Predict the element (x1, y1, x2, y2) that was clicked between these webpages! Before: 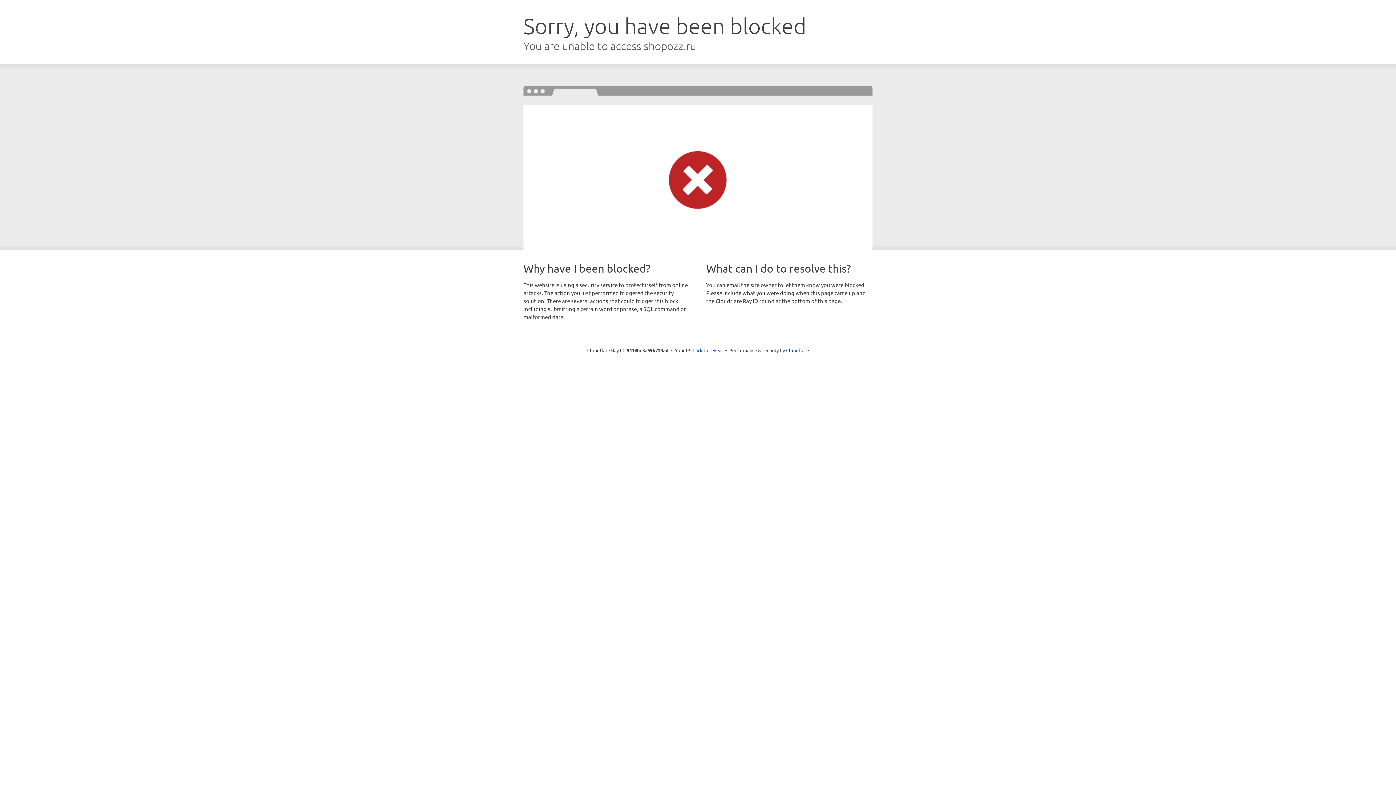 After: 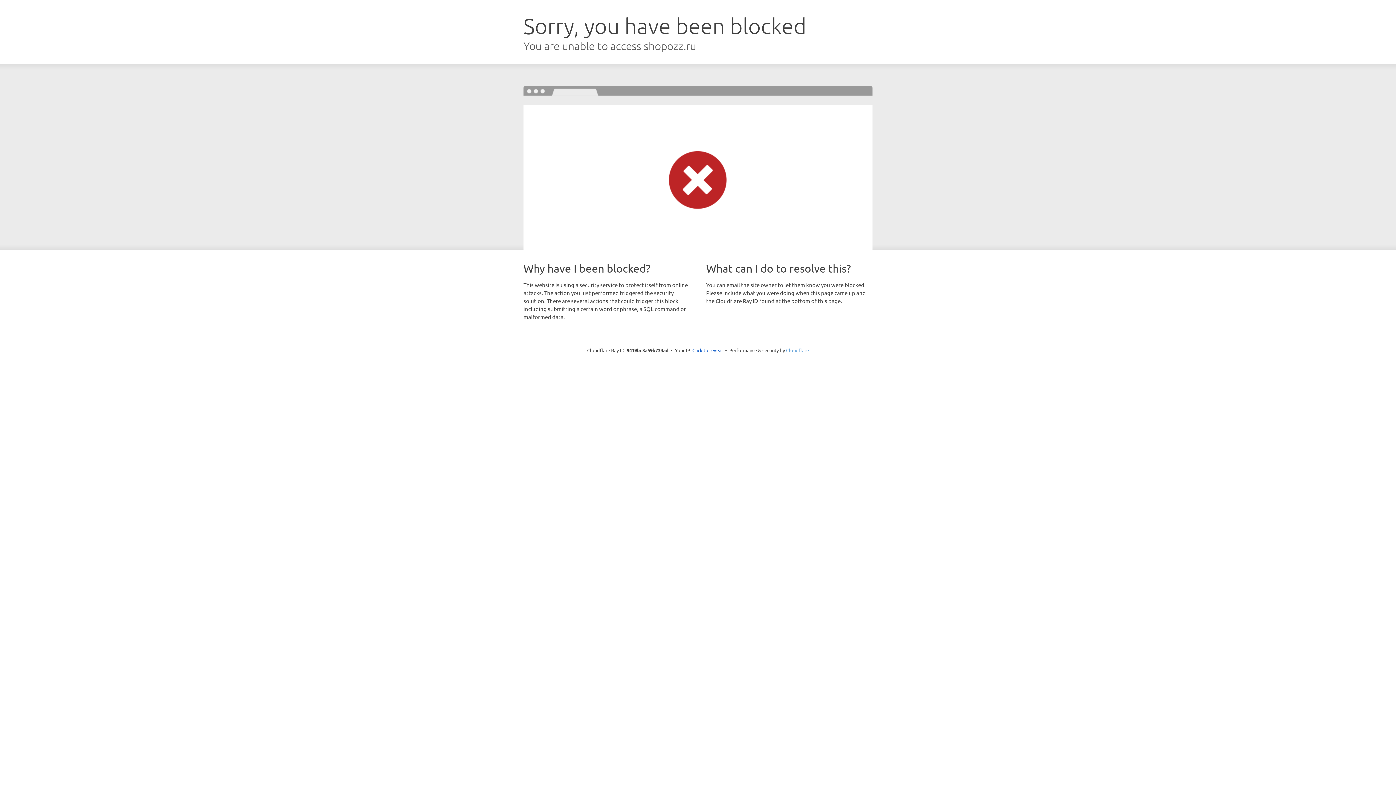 Action: label: Cloudflare bbox: (786, 347, 809, 353)